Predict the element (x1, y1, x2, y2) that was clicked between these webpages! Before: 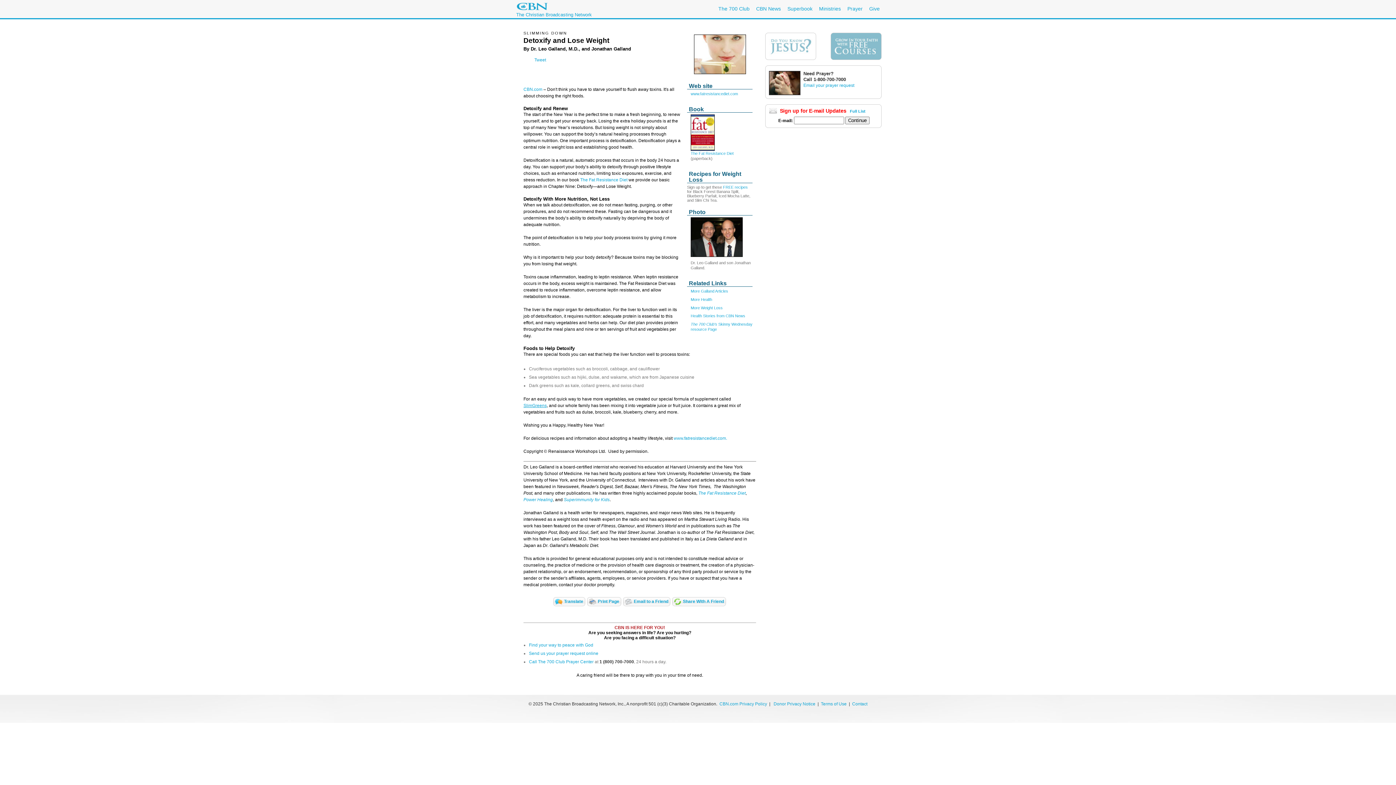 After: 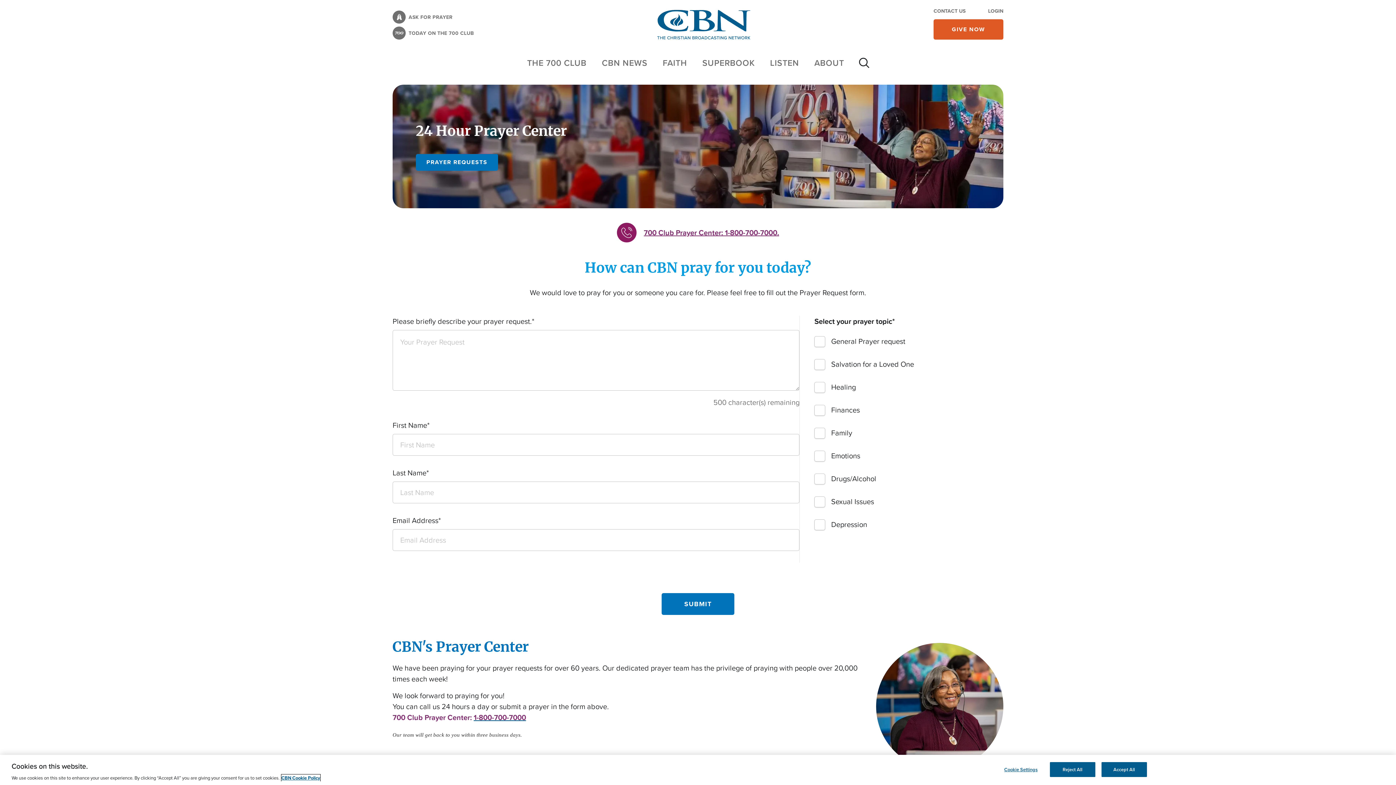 Action: bbox: (529, 659, 593, 664) label: Call The 700 Club Prayer Center